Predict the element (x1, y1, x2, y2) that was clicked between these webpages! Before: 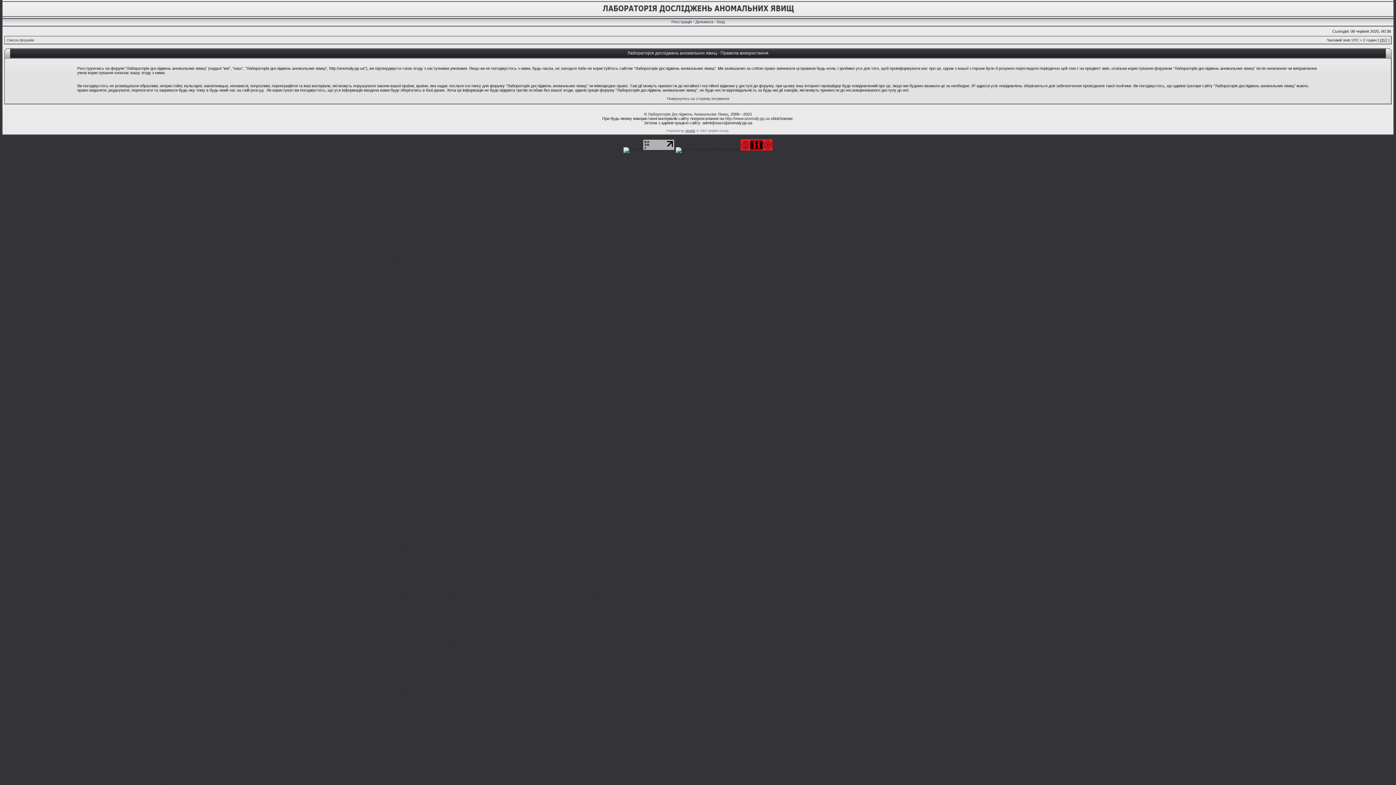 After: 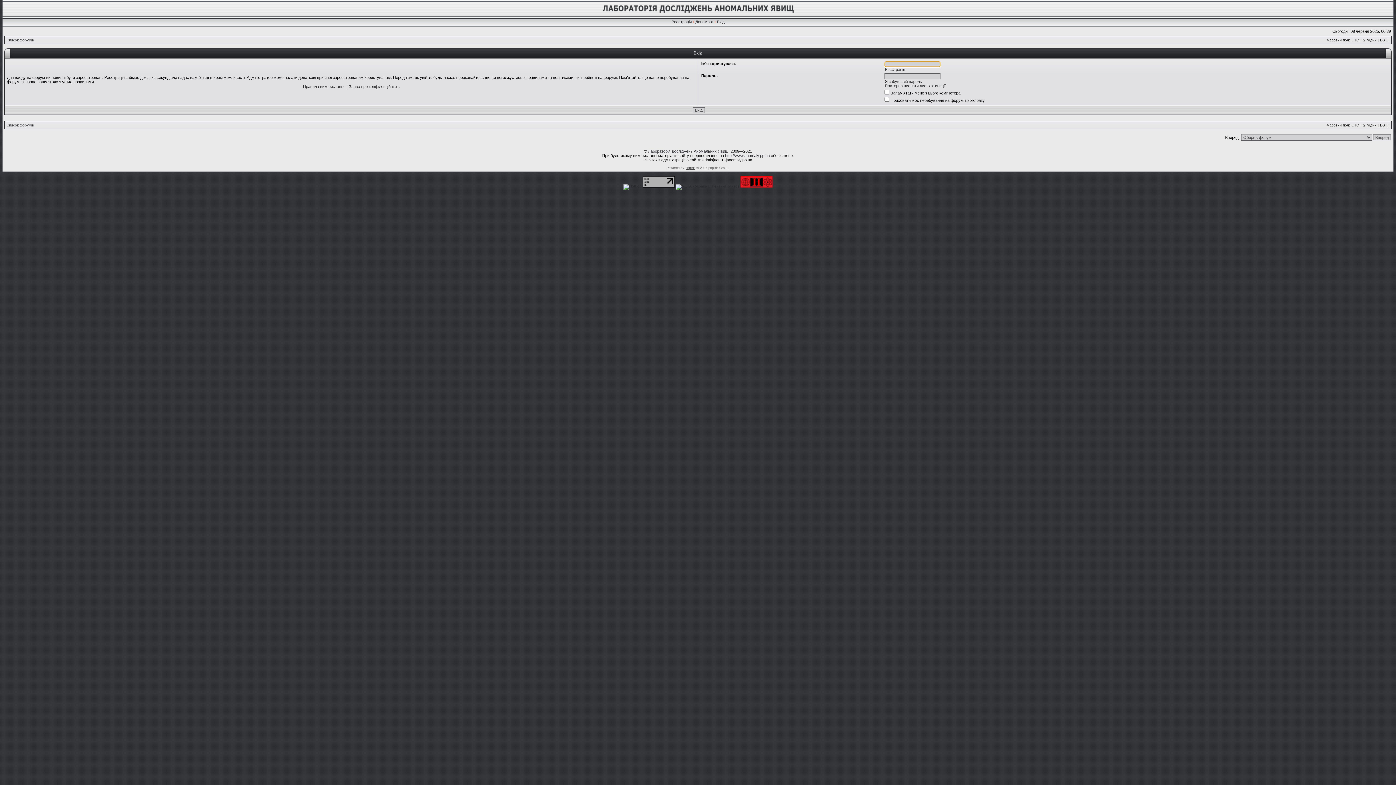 Action: bbox: (717, 19, 724, 24) label: Вхід